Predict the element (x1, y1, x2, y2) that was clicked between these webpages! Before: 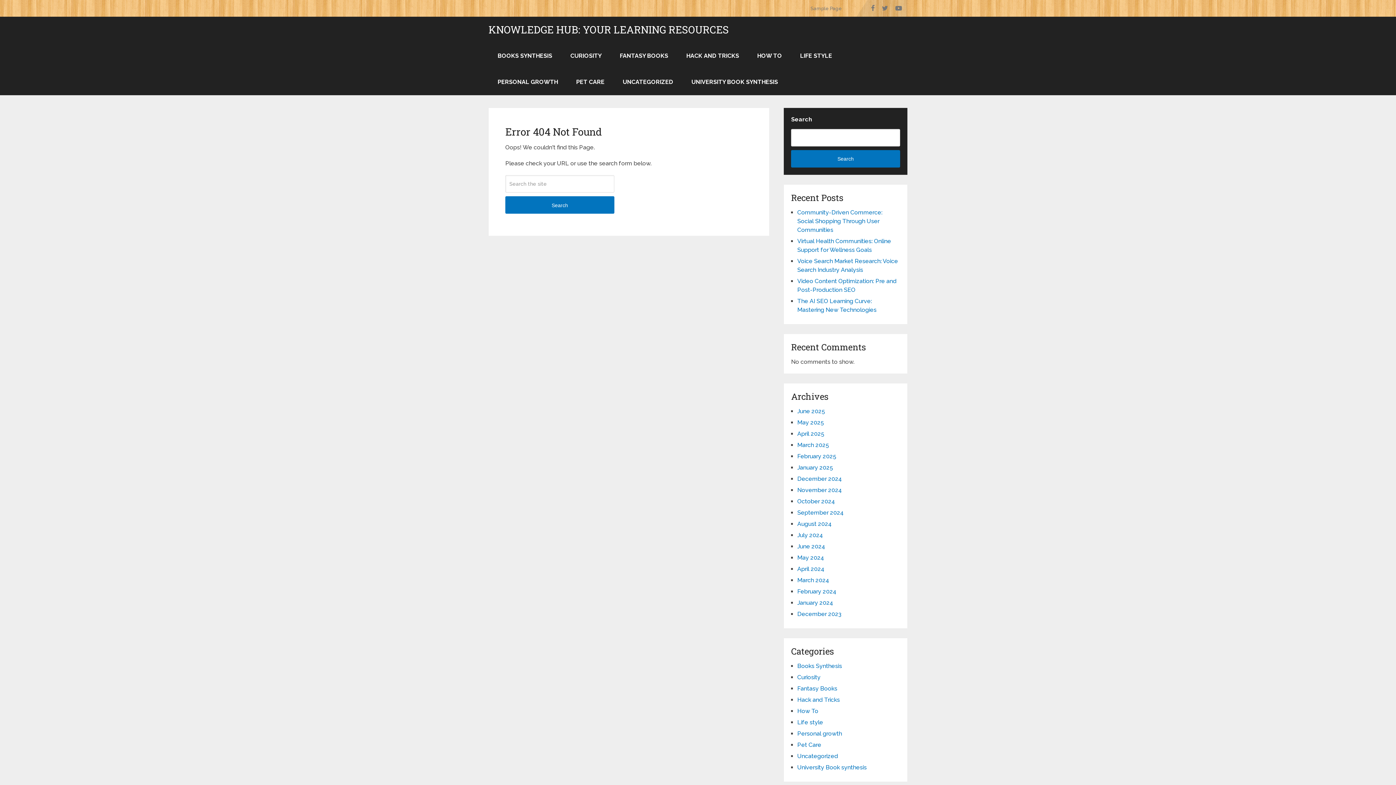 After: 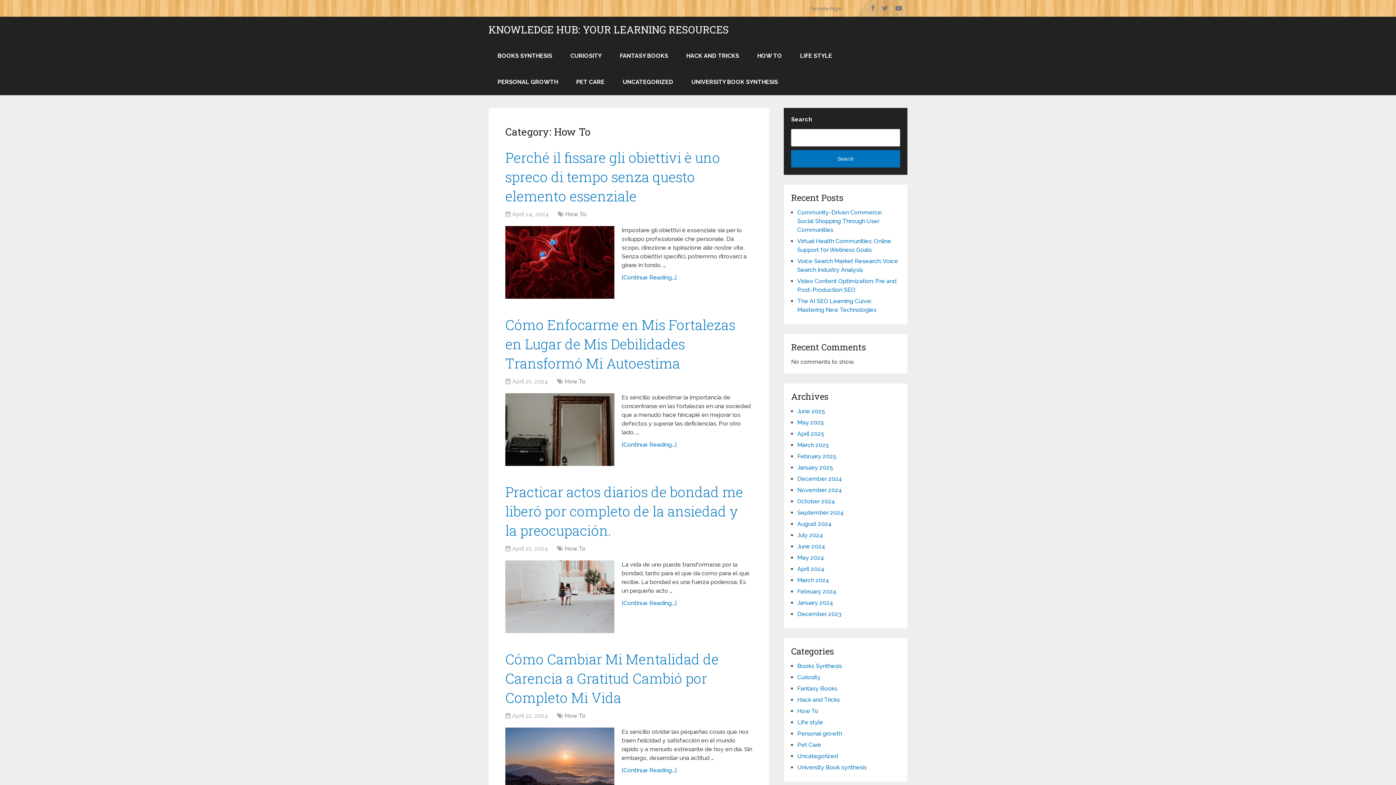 Action: label: How To bbox: (797, 708, 818, 714)